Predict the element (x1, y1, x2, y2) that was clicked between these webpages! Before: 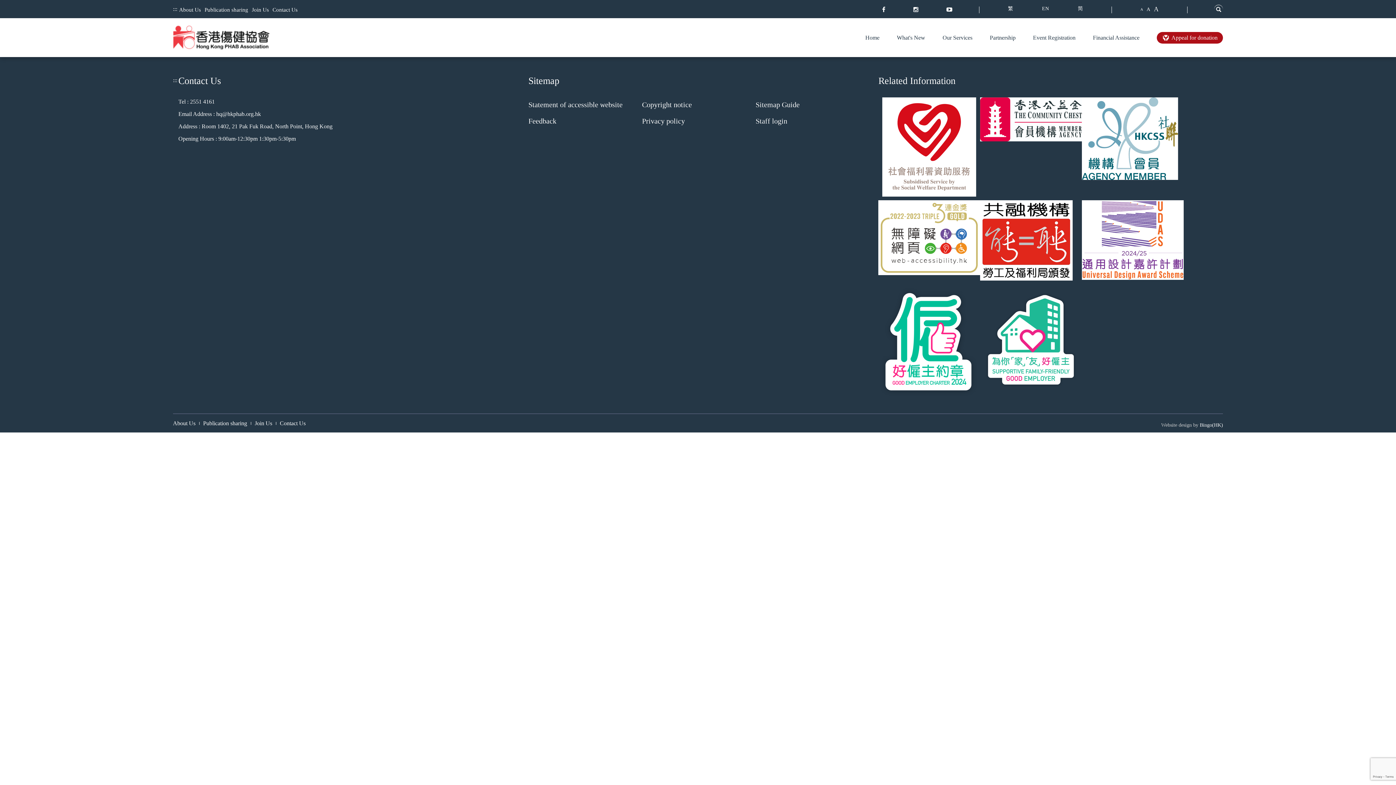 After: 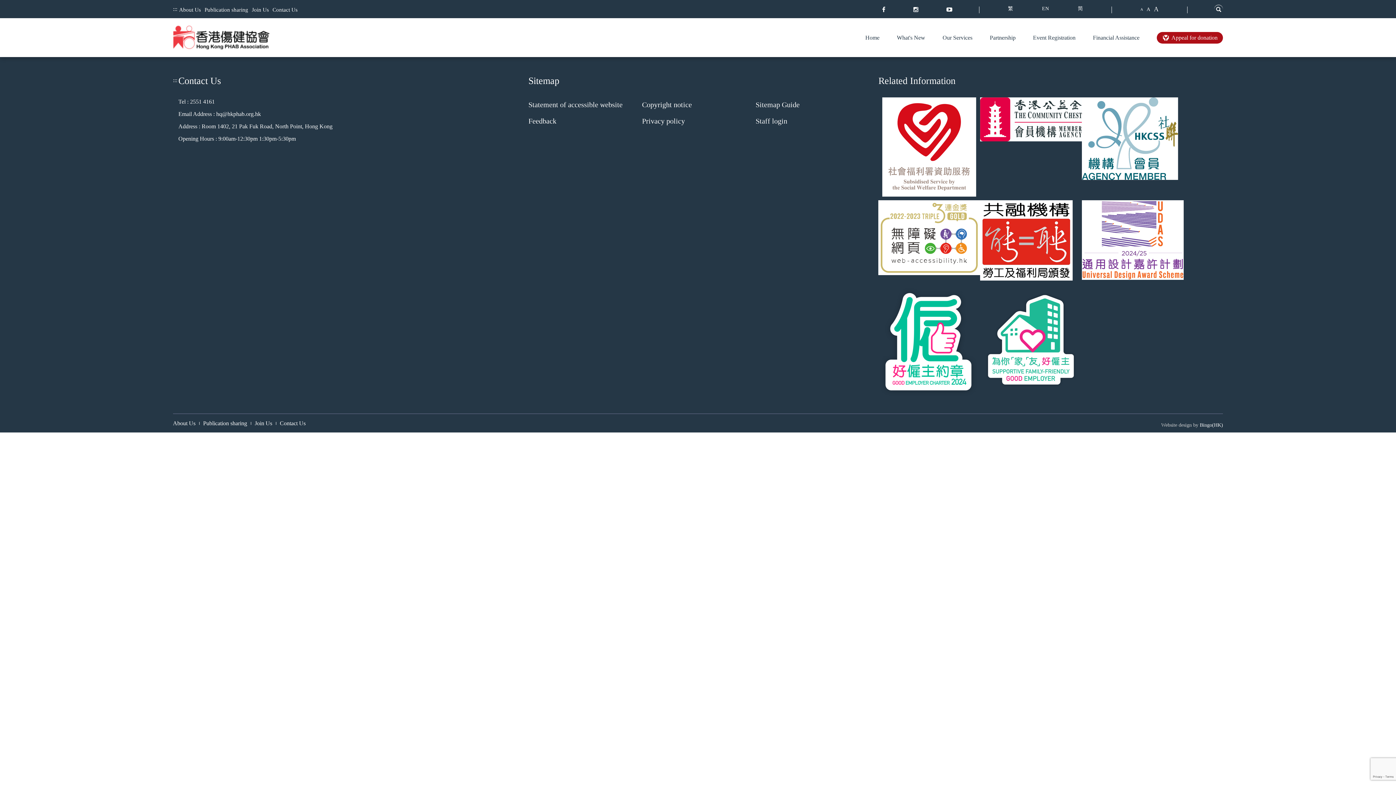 Action: label: Bingo(HK) bbox: (1200, 422, 1223, 428)